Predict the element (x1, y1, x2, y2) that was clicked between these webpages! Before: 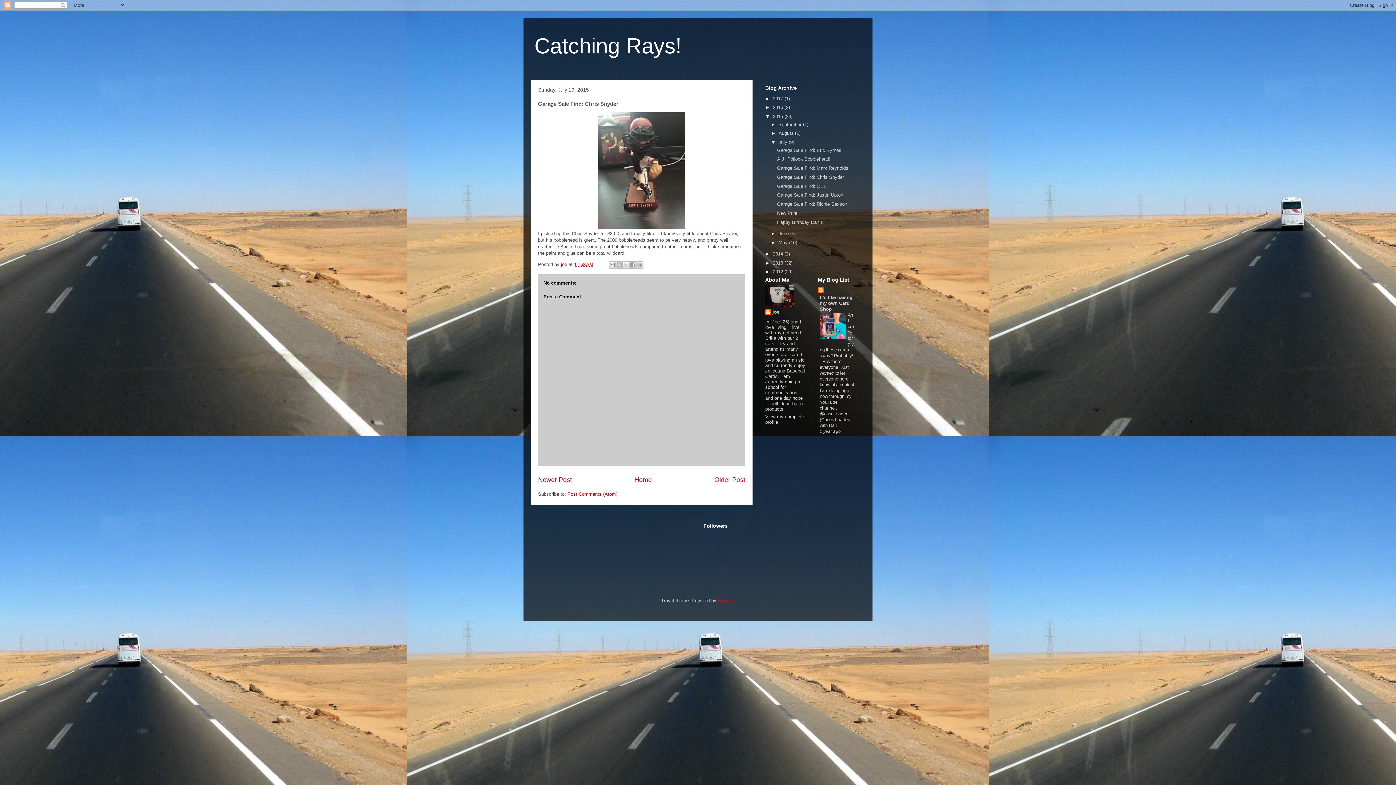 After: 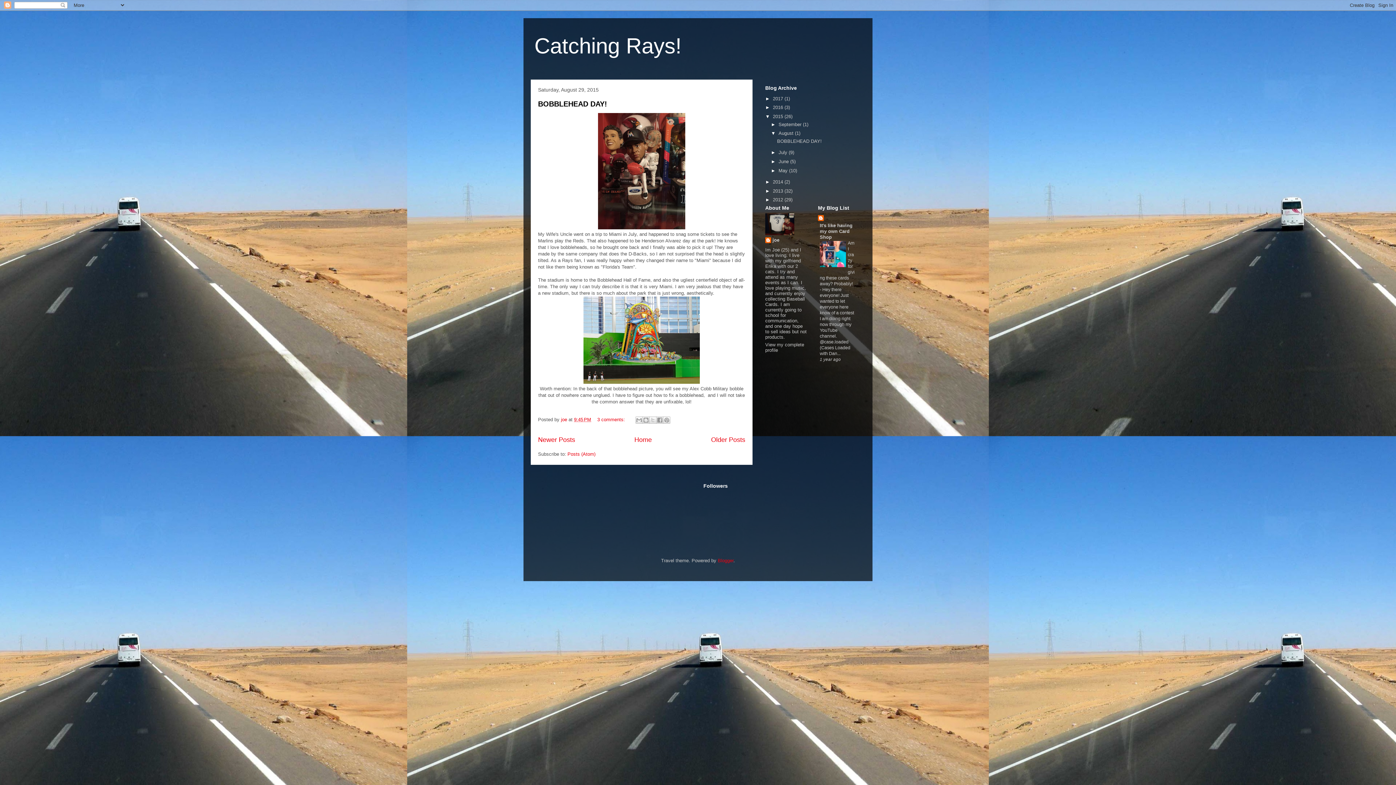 Action: label: August  bbox: (778, 130, 795, 136)